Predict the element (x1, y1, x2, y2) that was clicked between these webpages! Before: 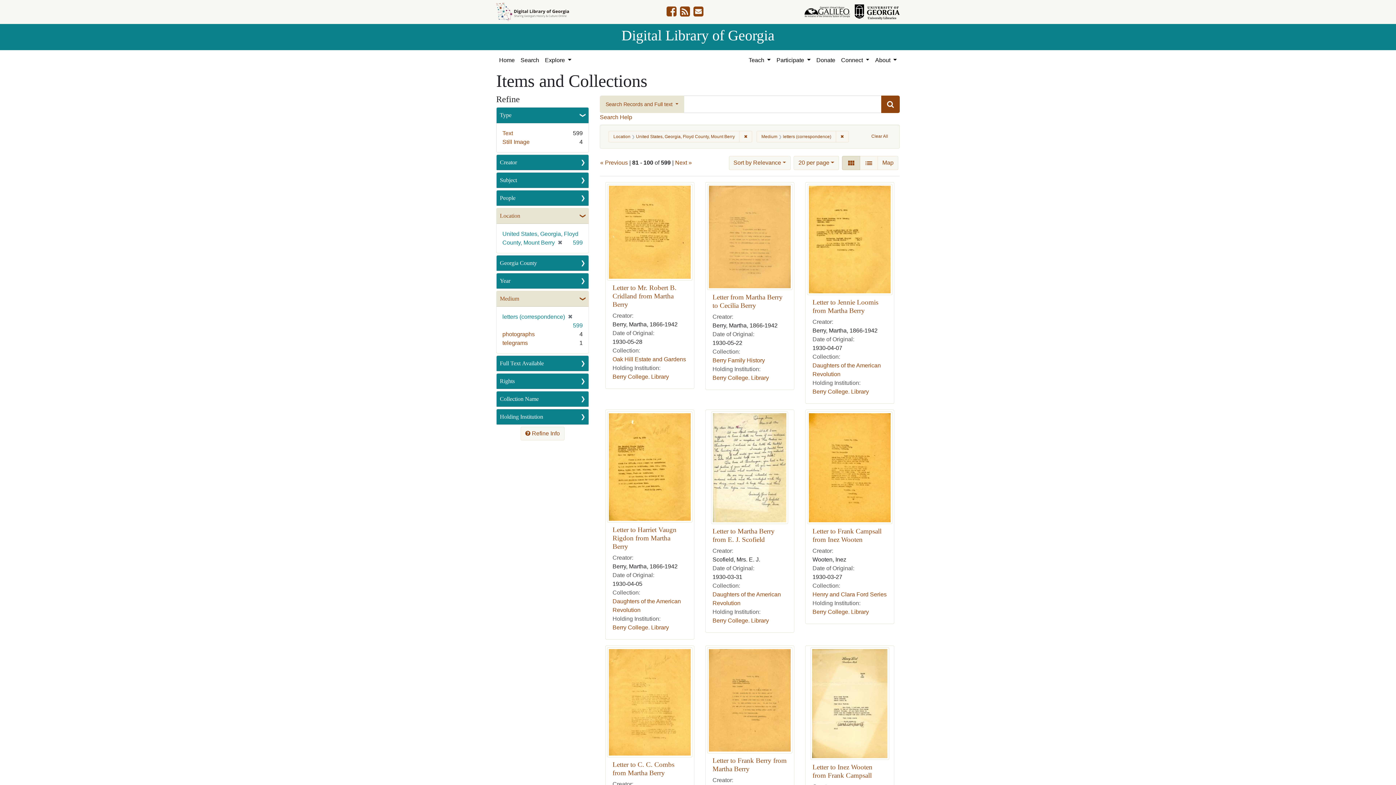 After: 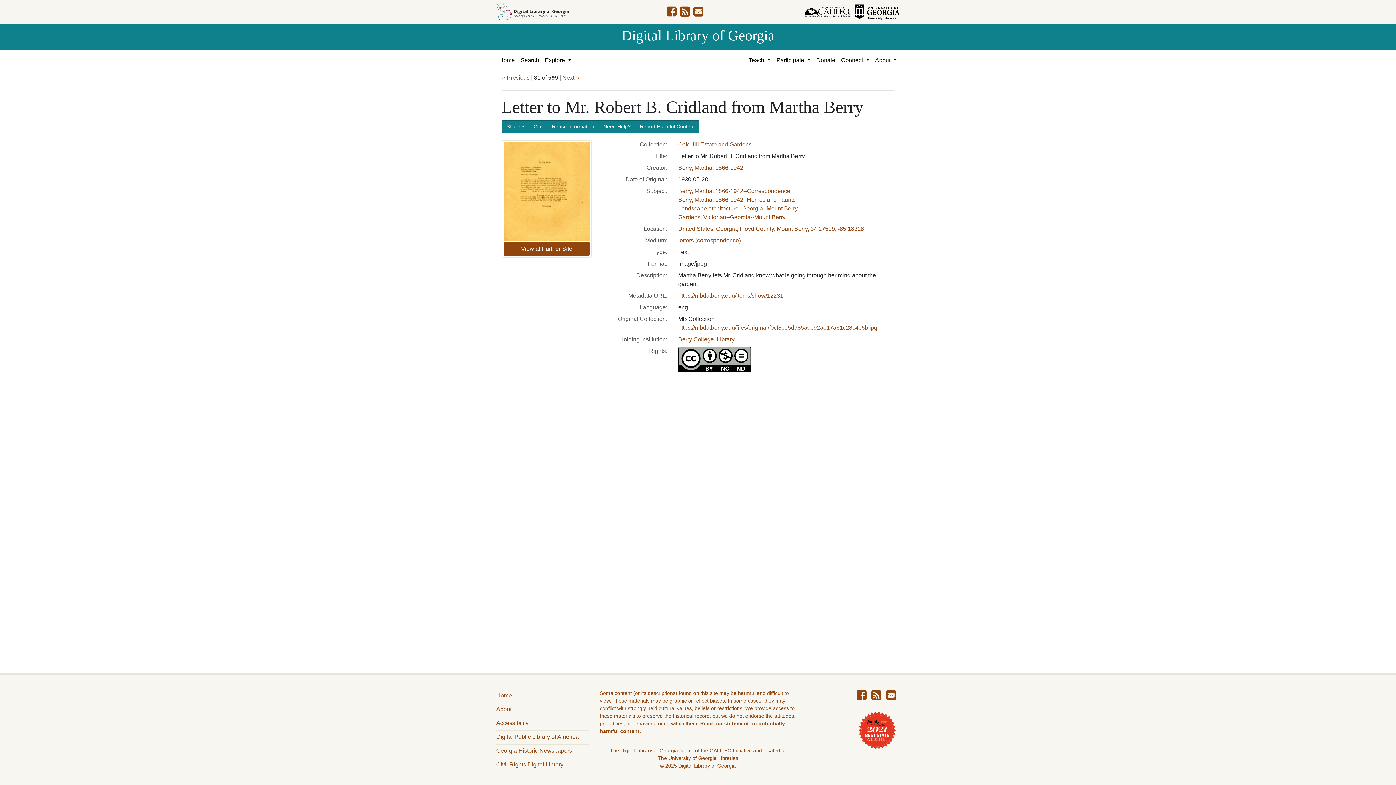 Action: bbox: (607, 228, 692, 235)